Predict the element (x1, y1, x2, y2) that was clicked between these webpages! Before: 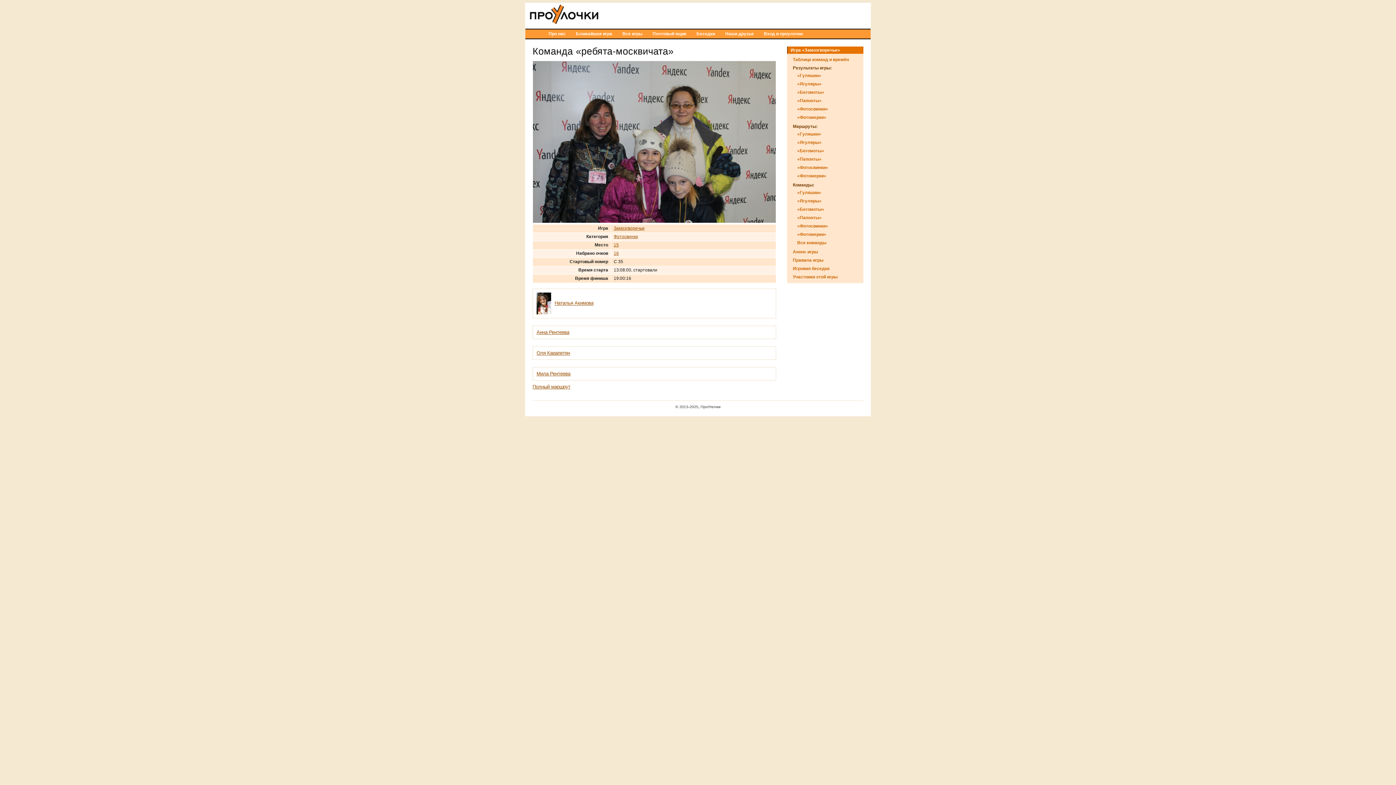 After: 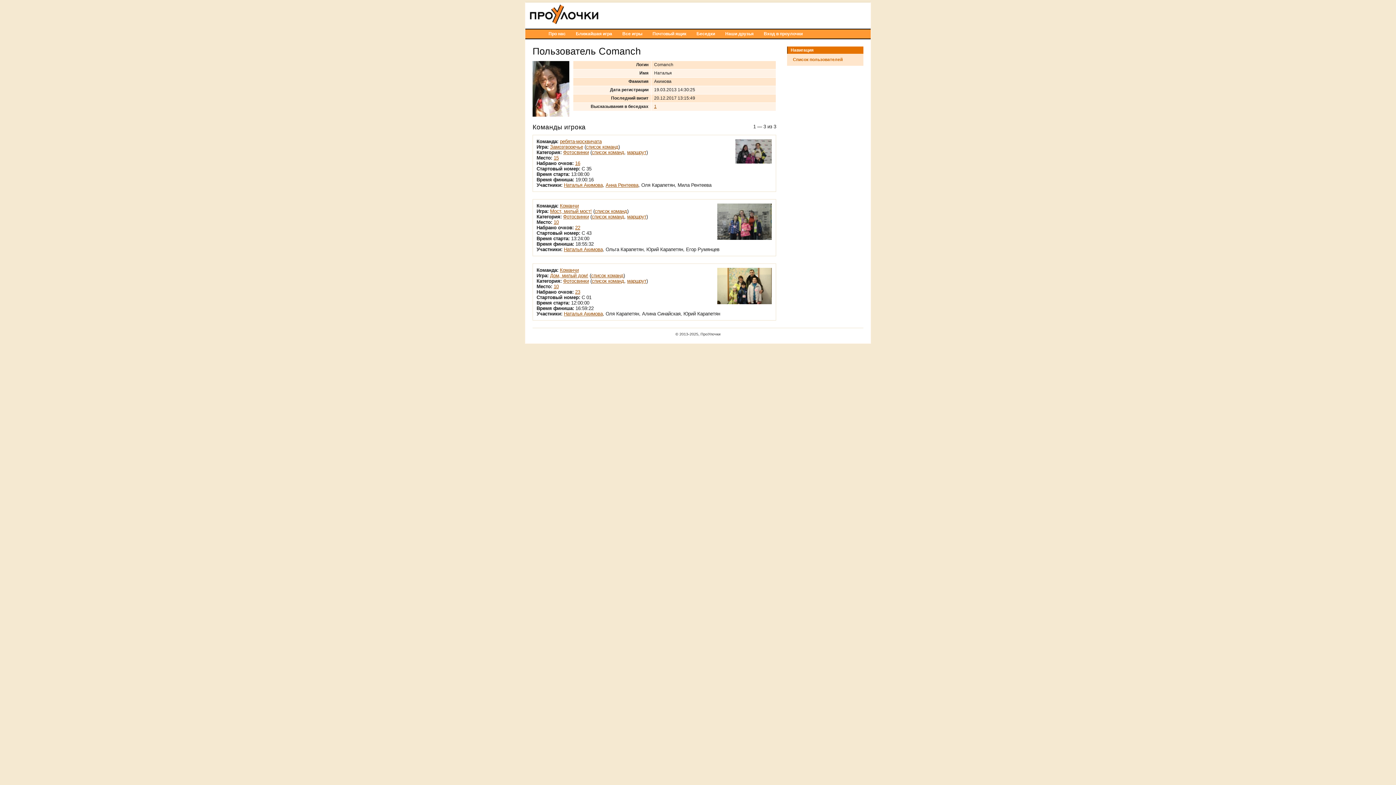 Action: bbox: (554, 300, 593, 306) label: Наталья Акимова